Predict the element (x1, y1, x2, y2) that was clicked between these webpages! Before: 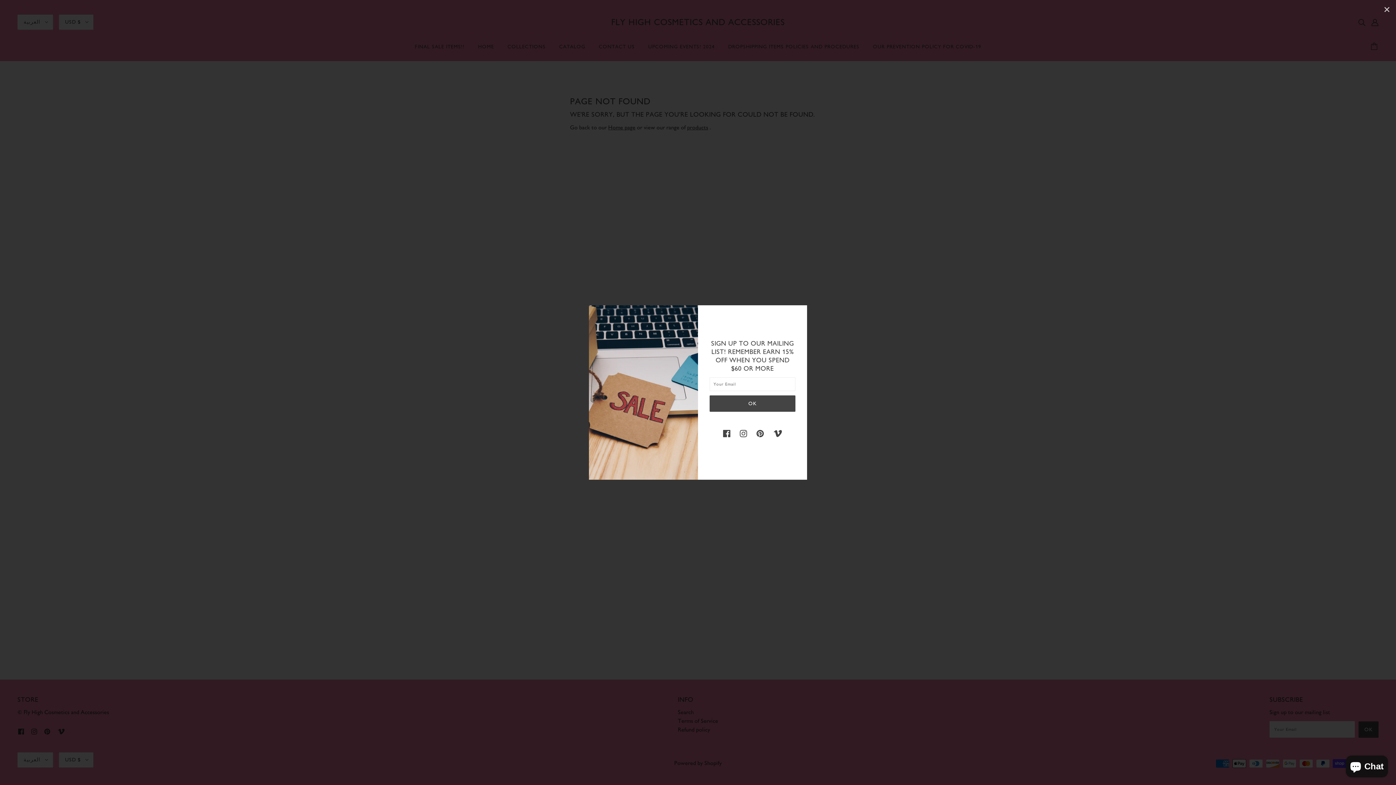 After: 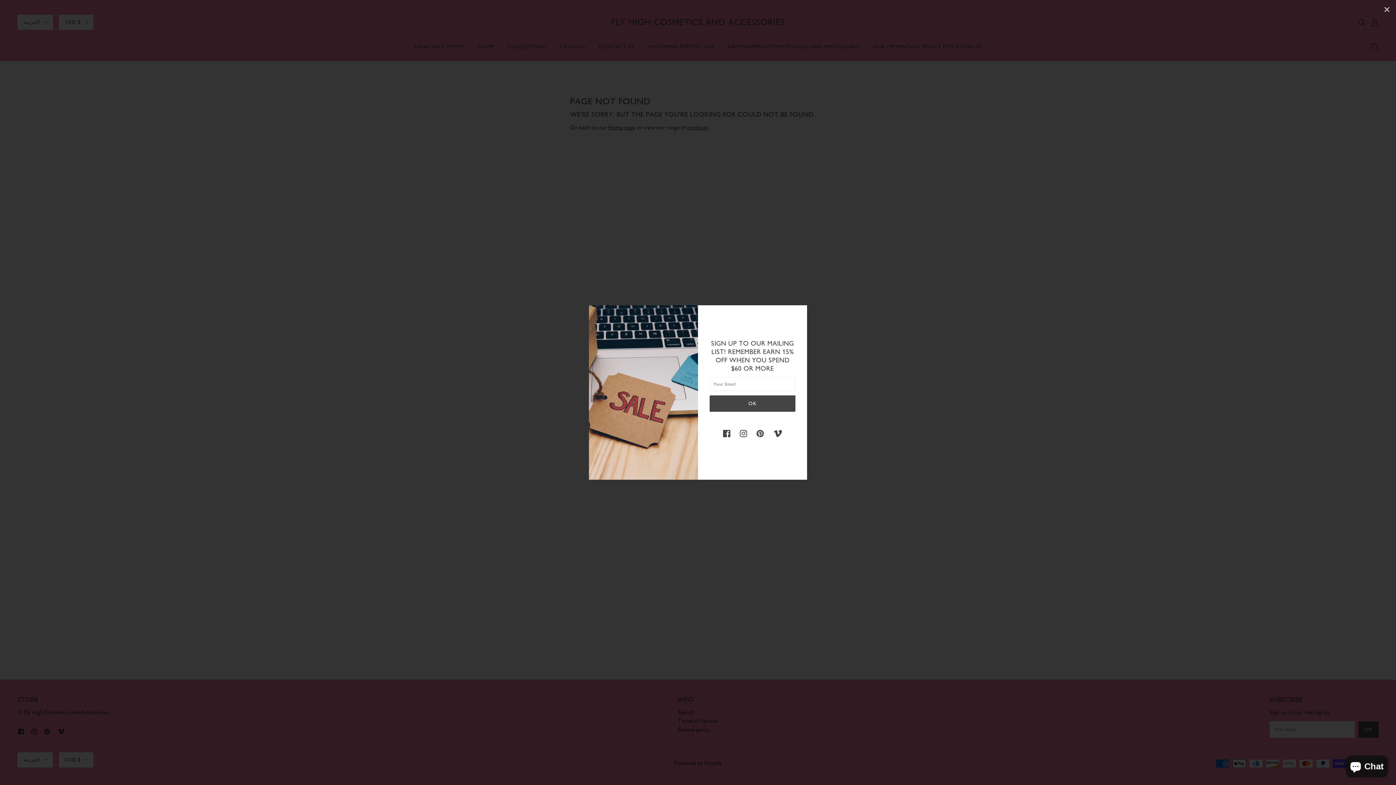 Action: label: pinterest bbox: (757, 420, 771, 436)